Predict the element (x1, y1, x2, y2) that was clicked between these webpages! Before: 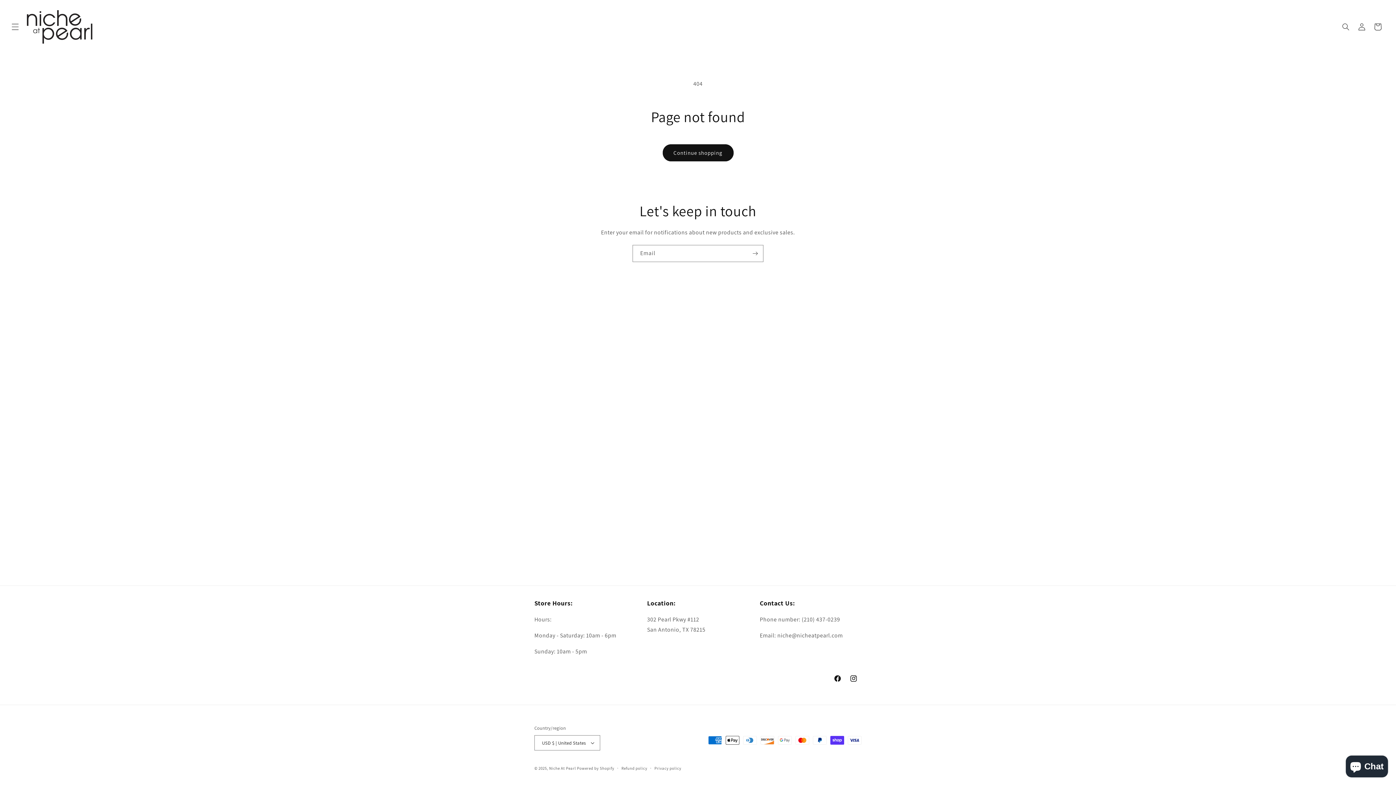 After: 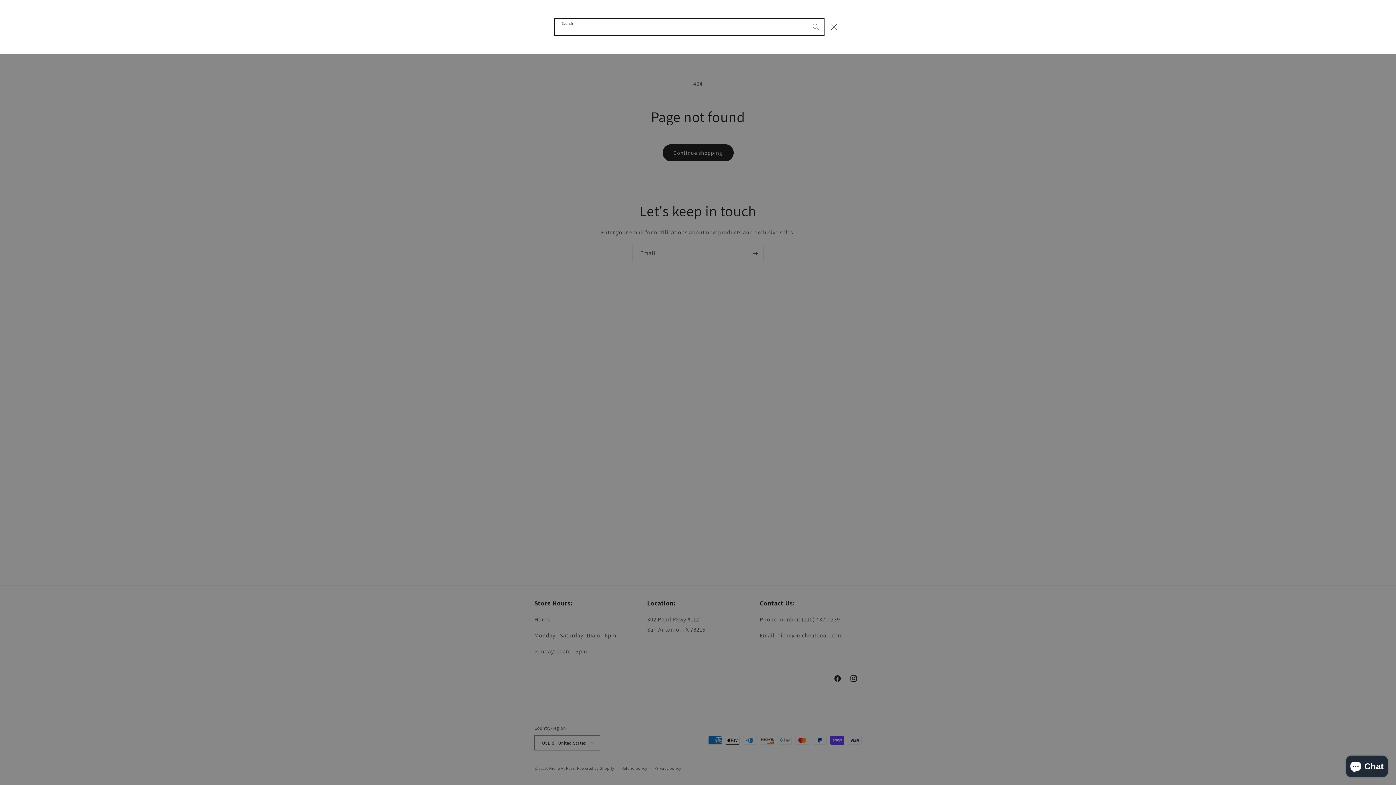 Action: bbox: (1338, 18, 1354, 34) label: Search